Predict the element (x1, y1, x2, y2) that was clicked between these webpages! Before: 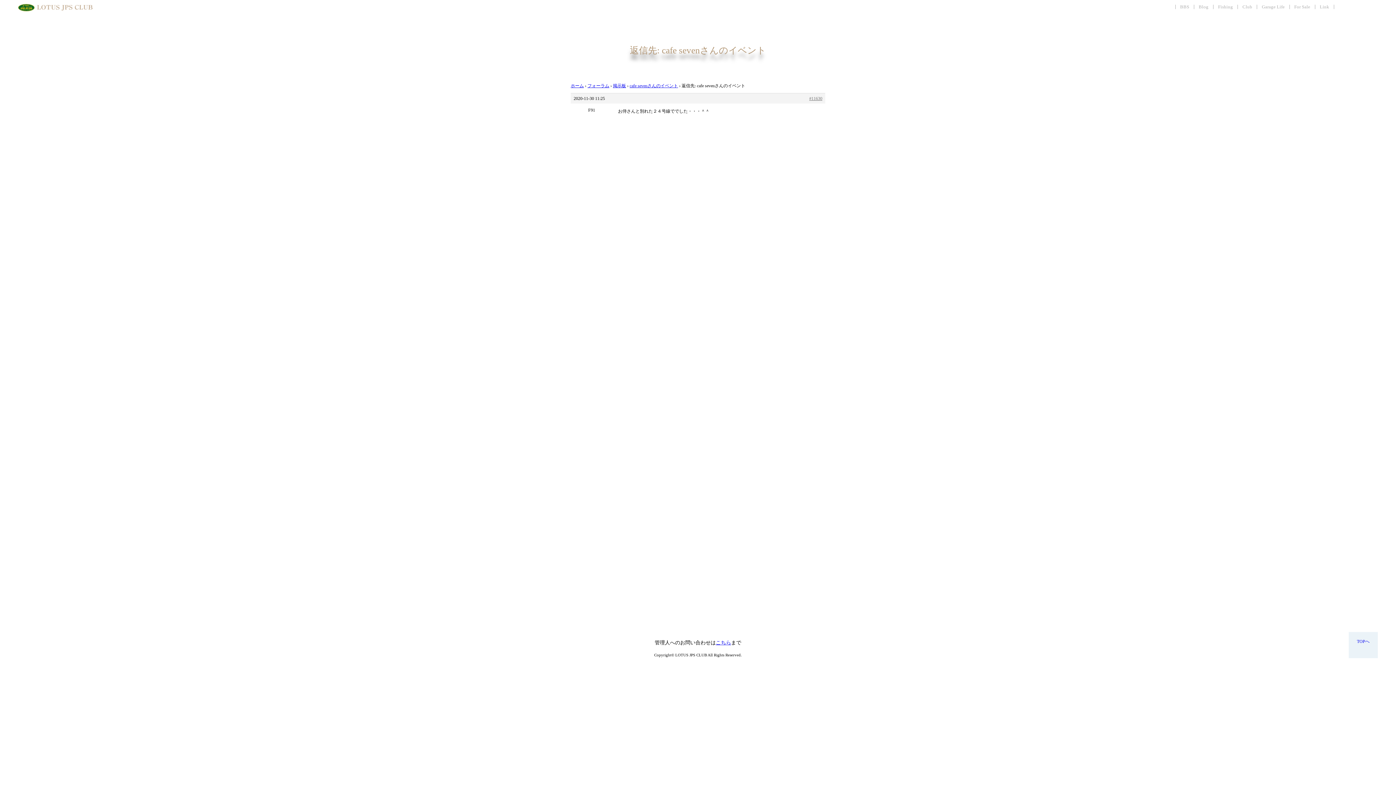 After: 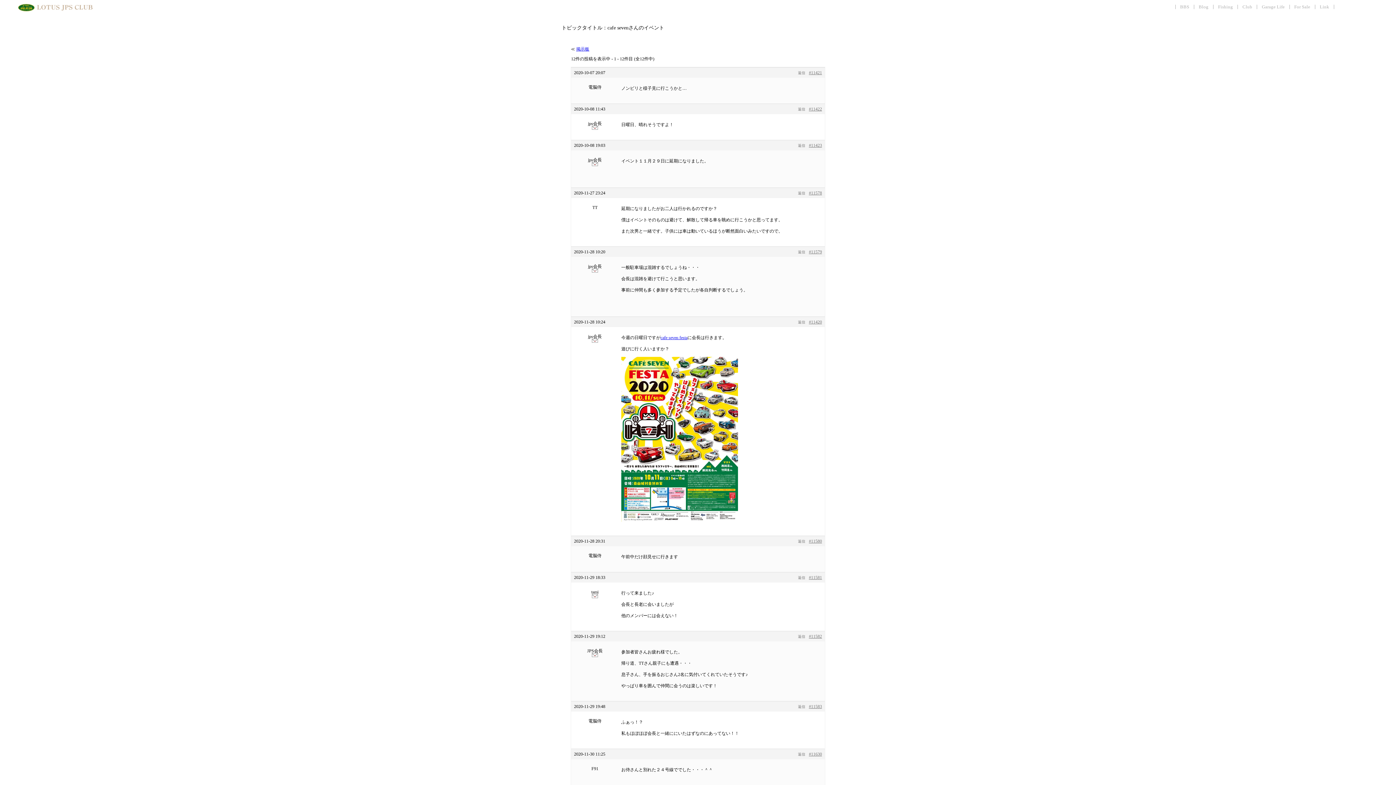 Action: label: cafe sevenさんのイベント bbox: (629, 83, 678, 88)